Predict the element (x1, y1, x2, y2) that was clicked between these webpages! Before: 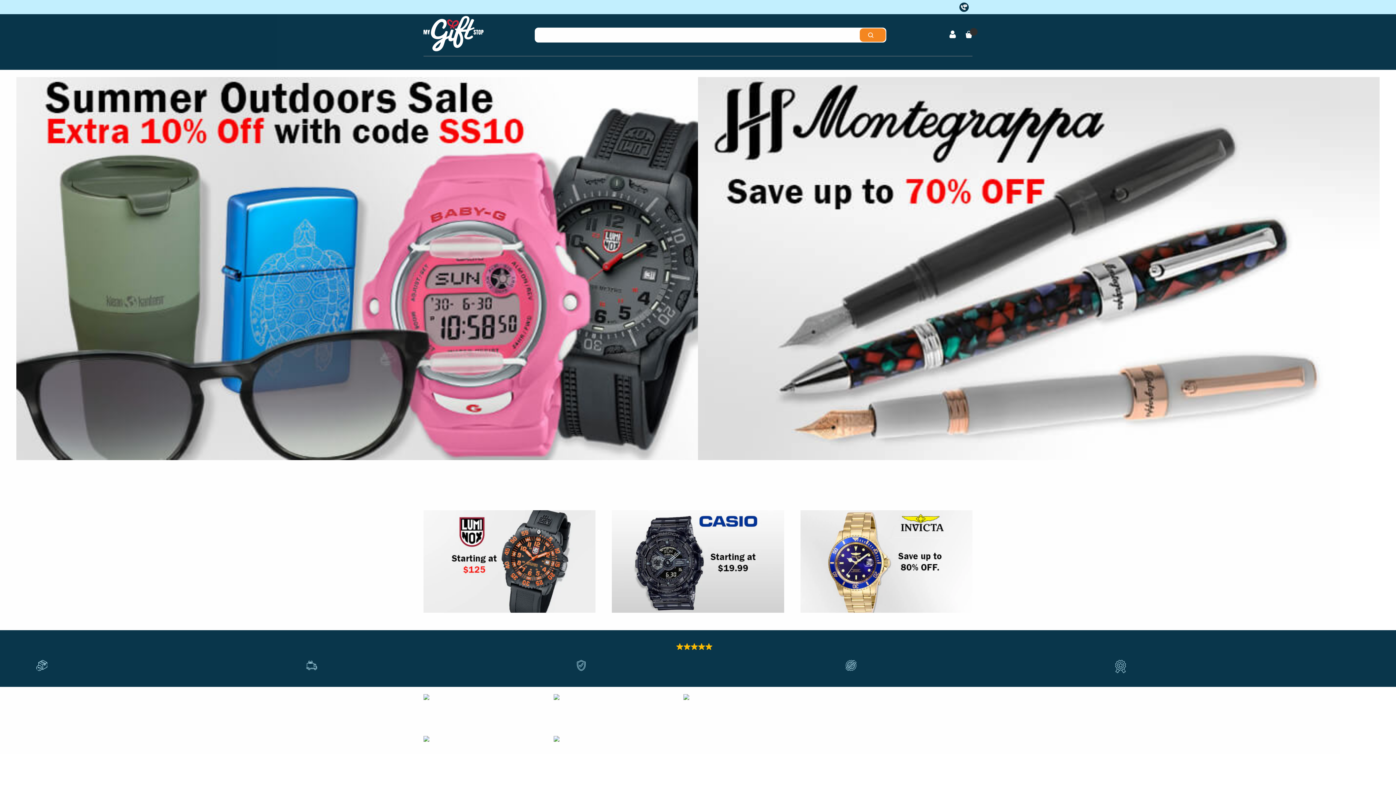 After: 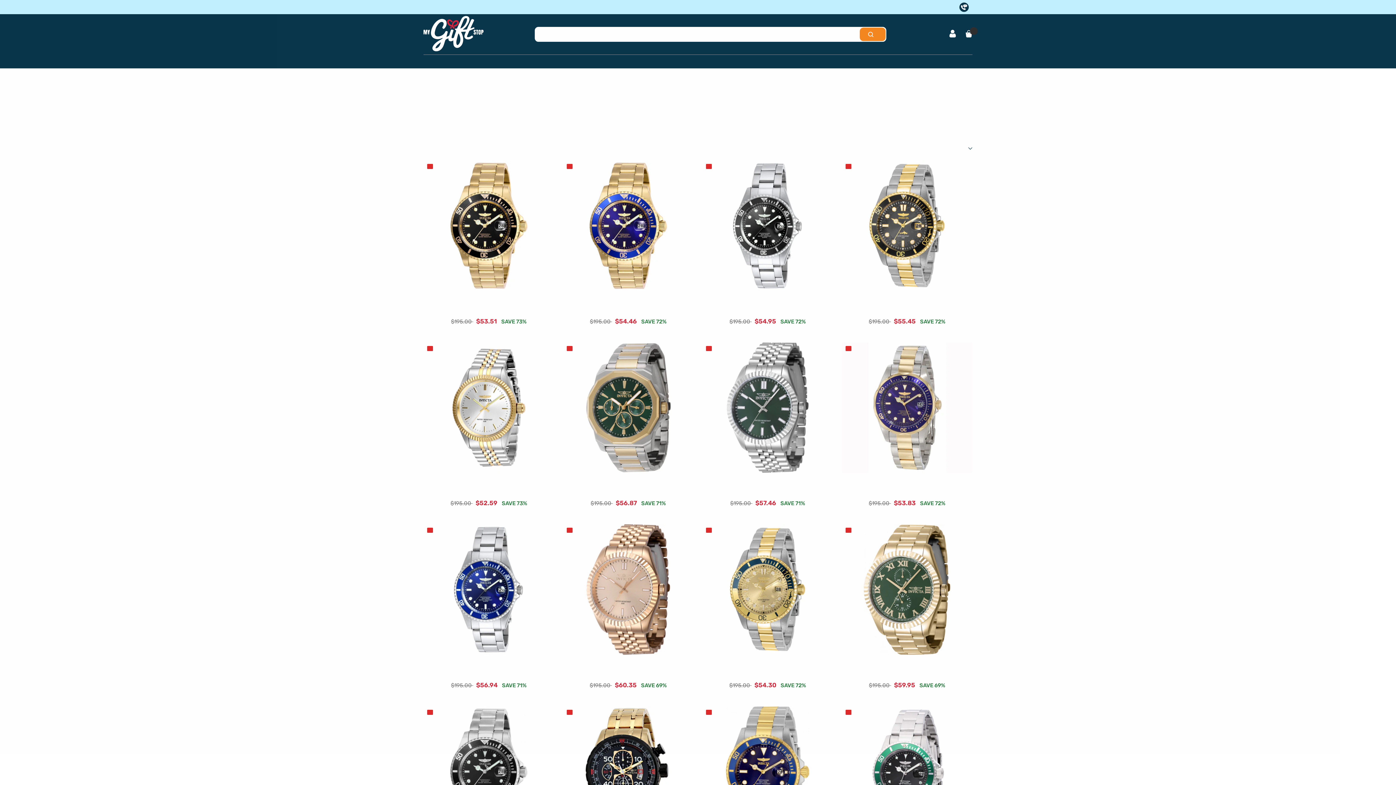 Action: bbox: (800, 510, 972, 613)